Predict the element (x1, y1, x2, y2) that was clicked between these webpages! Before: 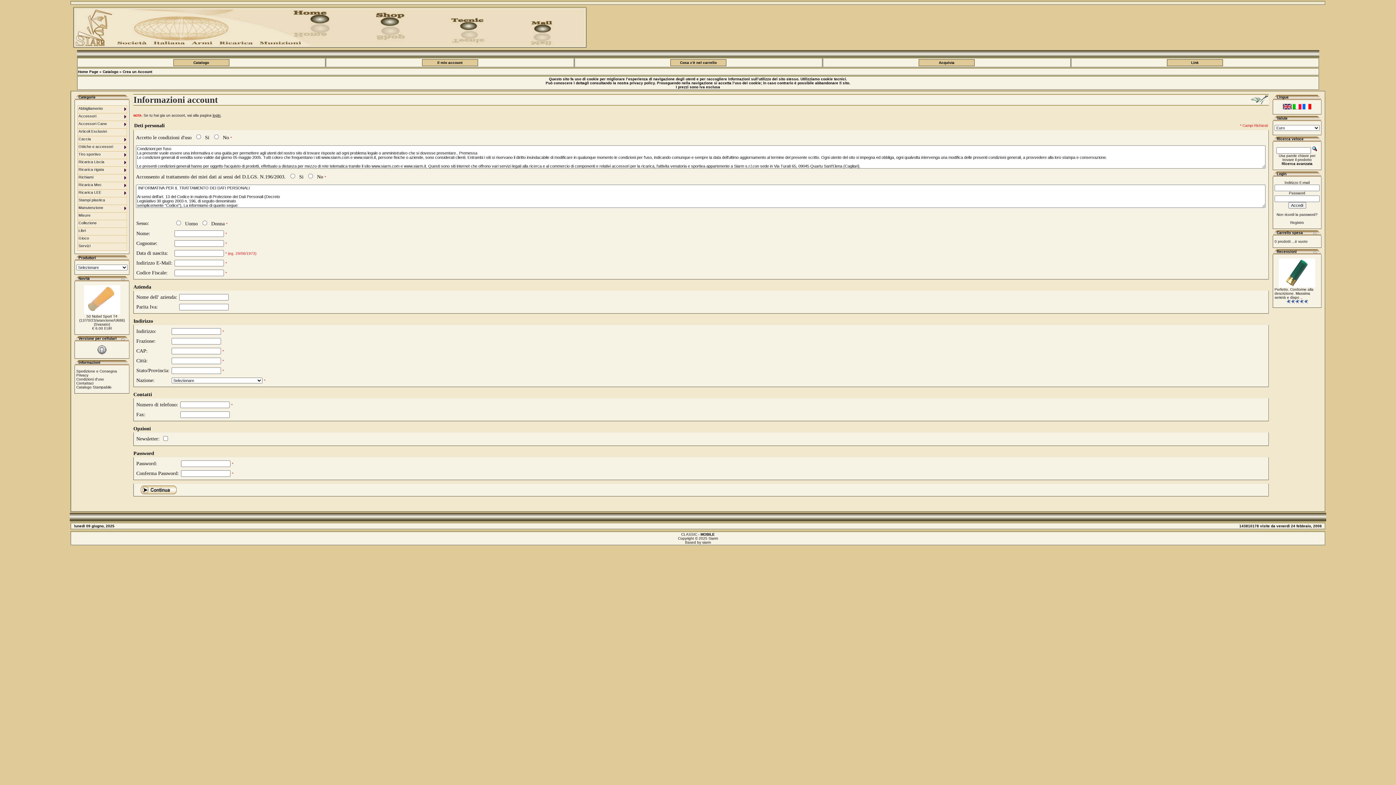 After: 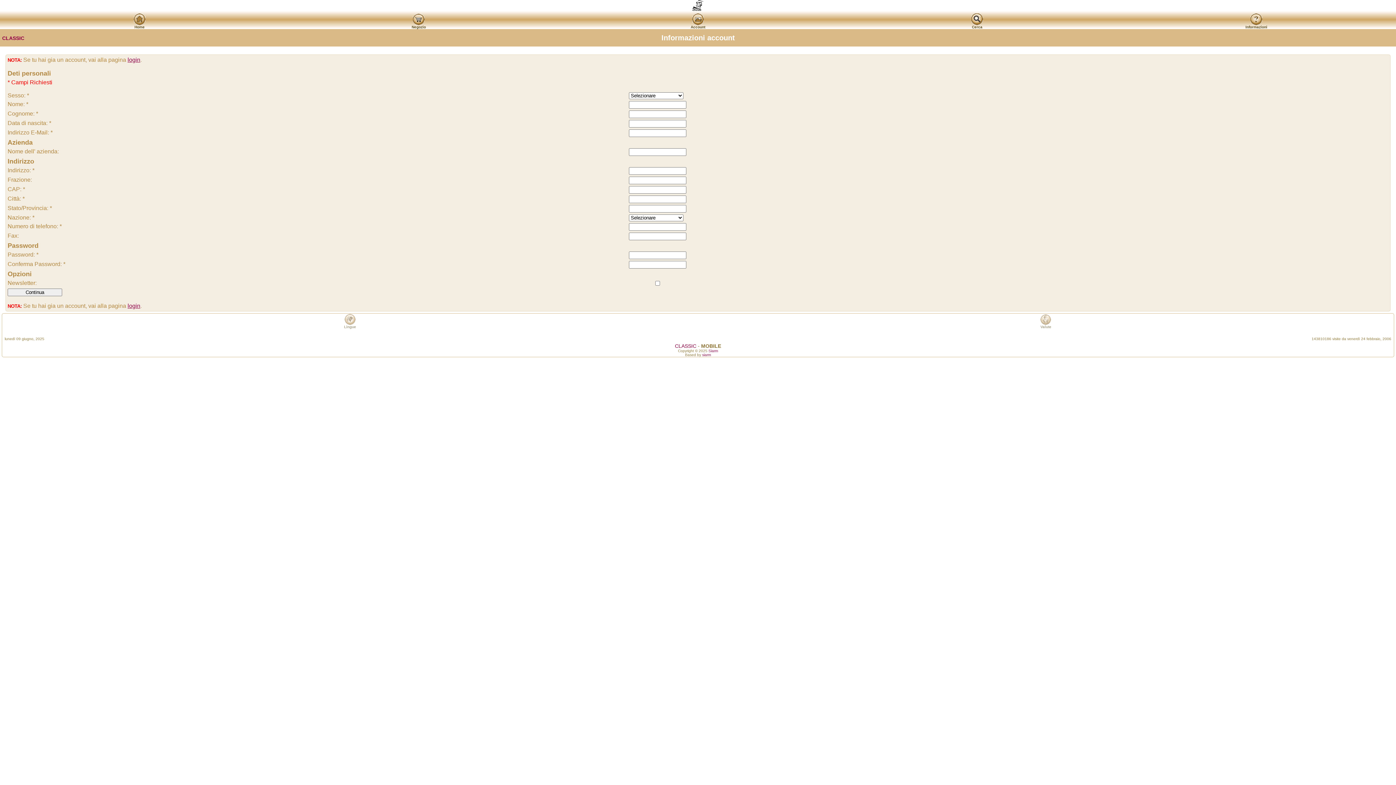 Action: bbox: (700, 532, 714, 536) label: MOBILE